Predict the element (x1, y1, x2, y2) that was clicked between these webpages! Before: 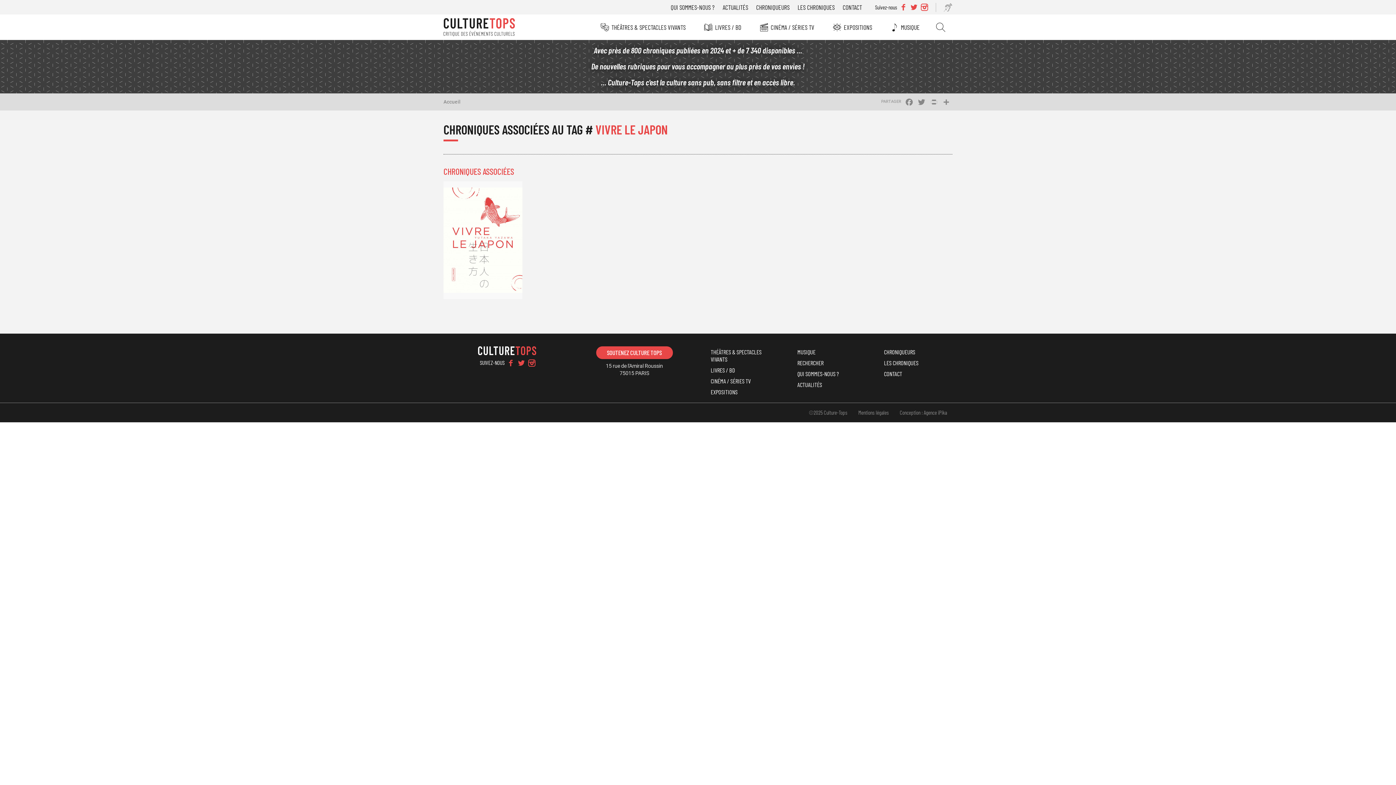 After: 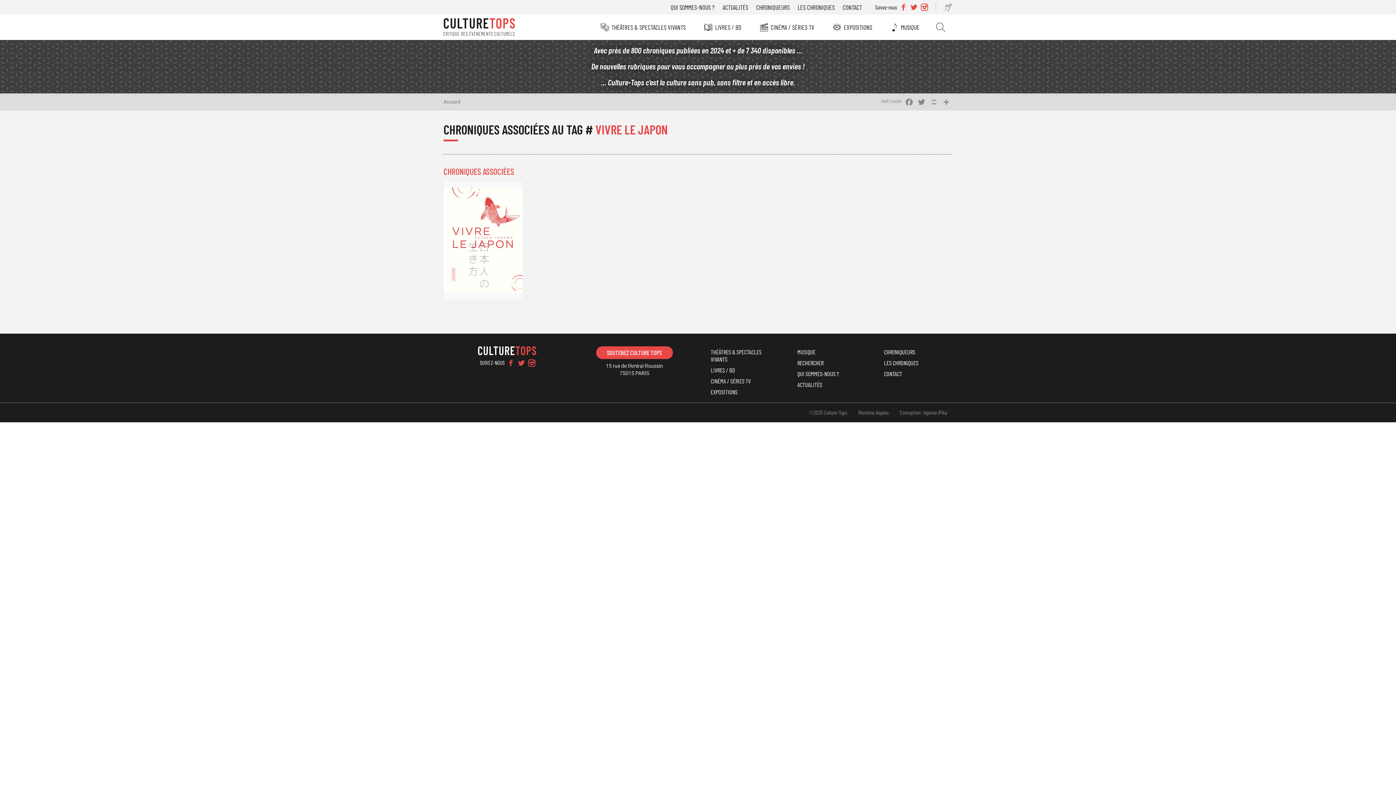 Action: bbox: (928, 97, 940, 106) label: PRINT